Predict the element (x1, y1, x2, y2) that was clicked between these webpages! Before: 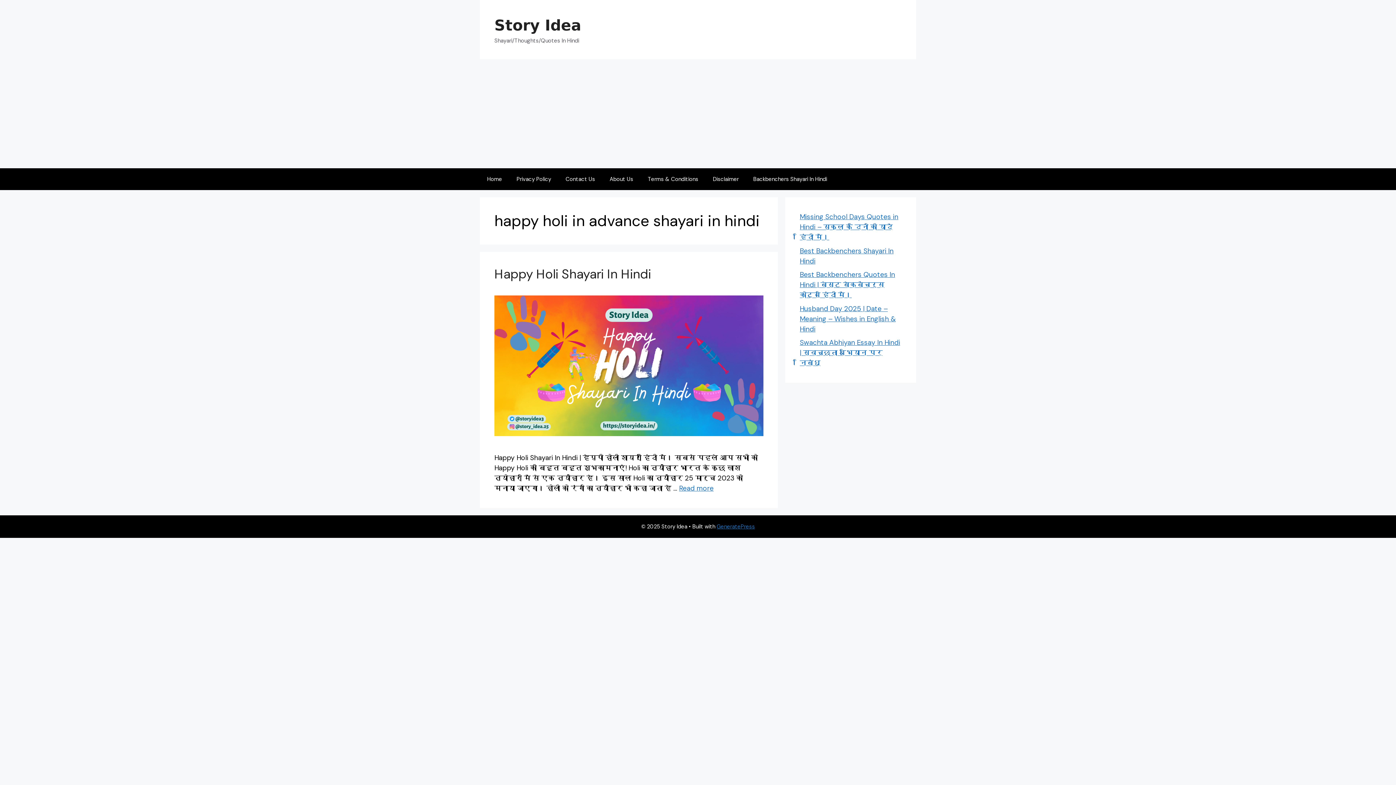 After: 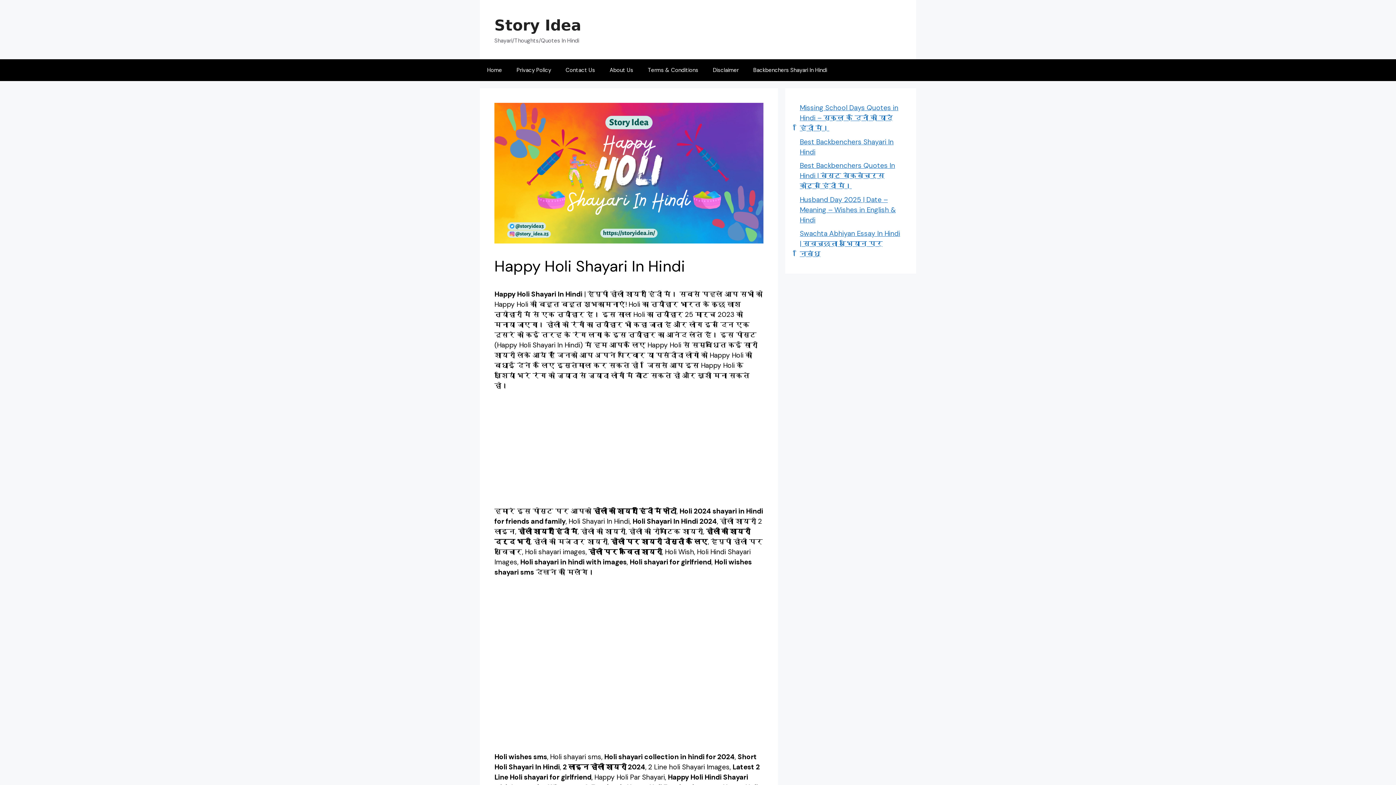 Action: label: Read more about Happy Holi Shayari In Hindi bbox: (679, 484, 713, 493)